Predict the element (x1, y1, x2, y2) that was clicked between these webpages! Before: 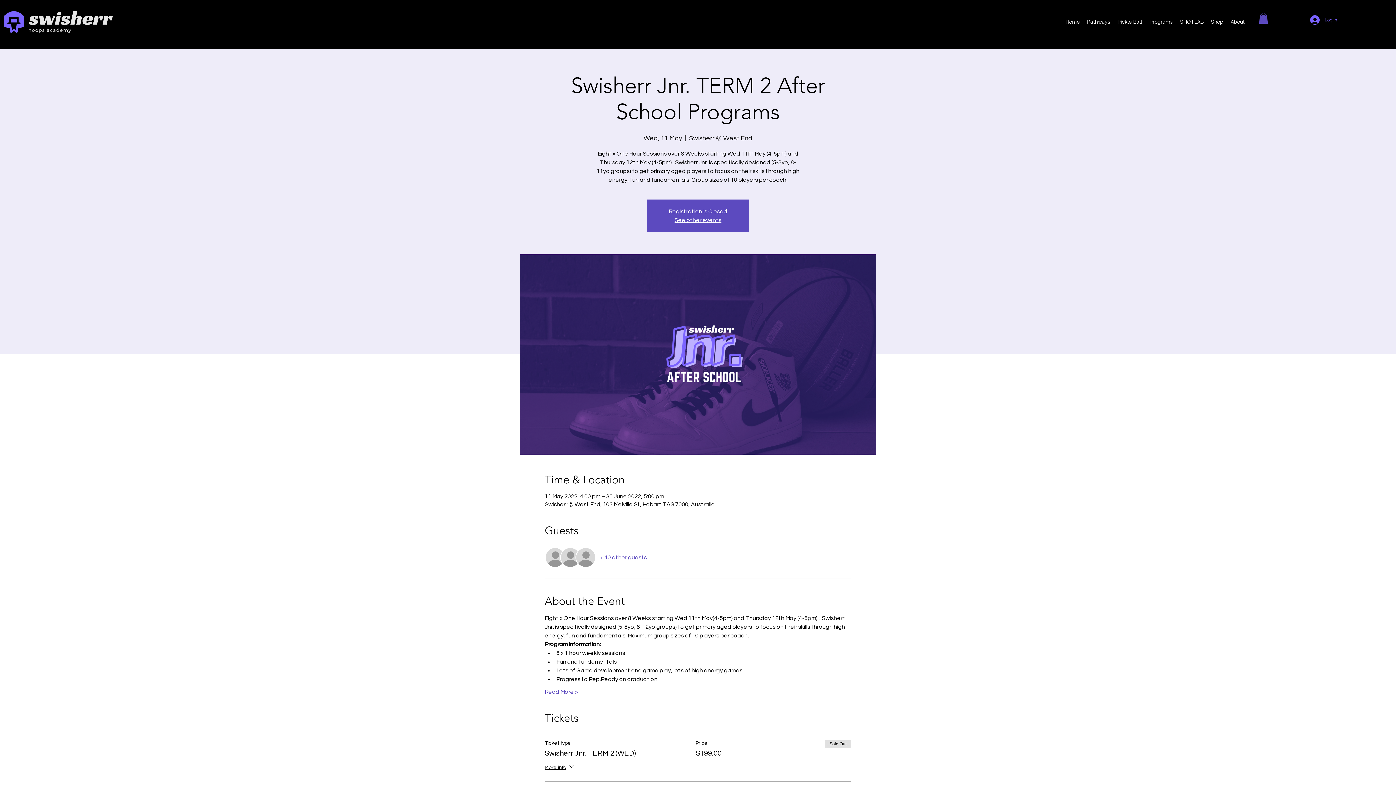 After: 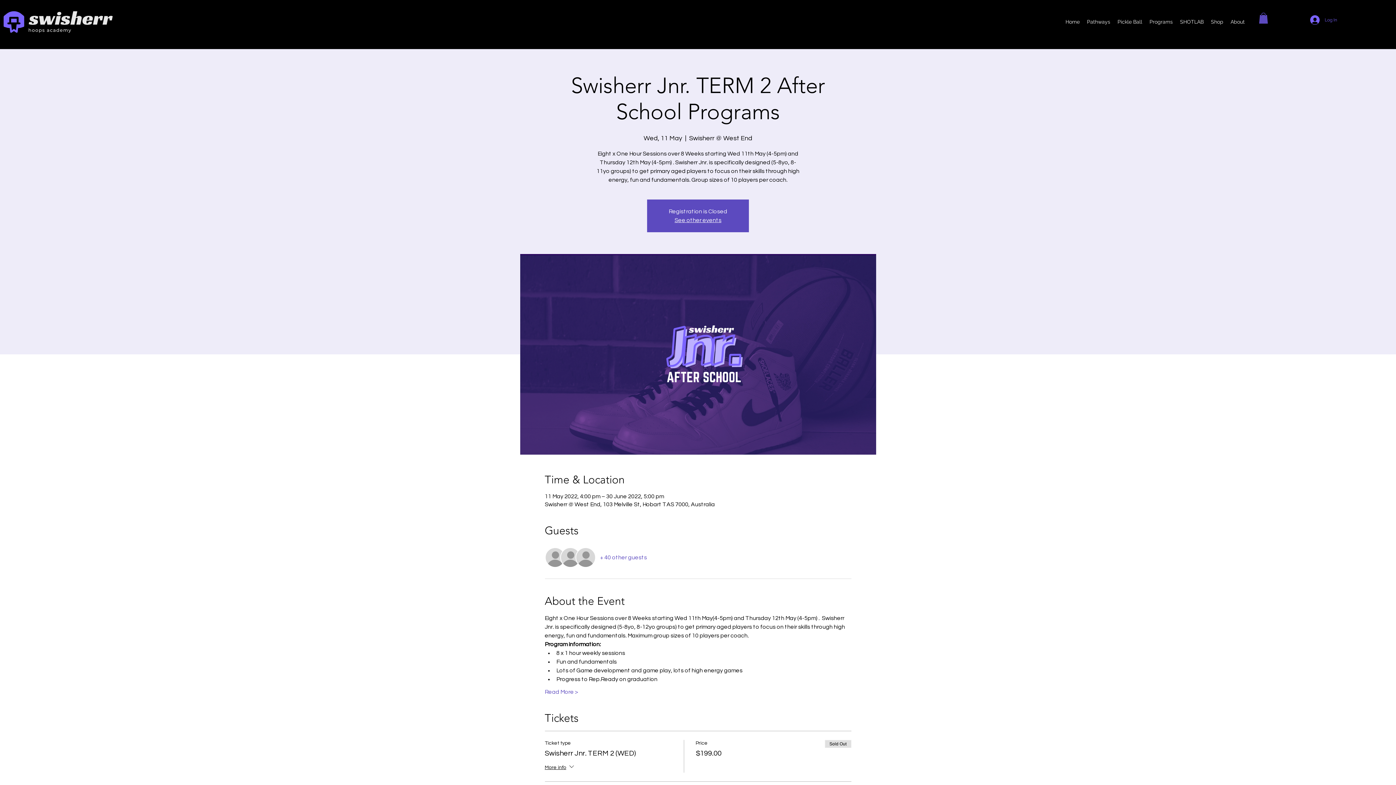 Action: label: + 40 other guests bbox: (600, 553, 647, 561)